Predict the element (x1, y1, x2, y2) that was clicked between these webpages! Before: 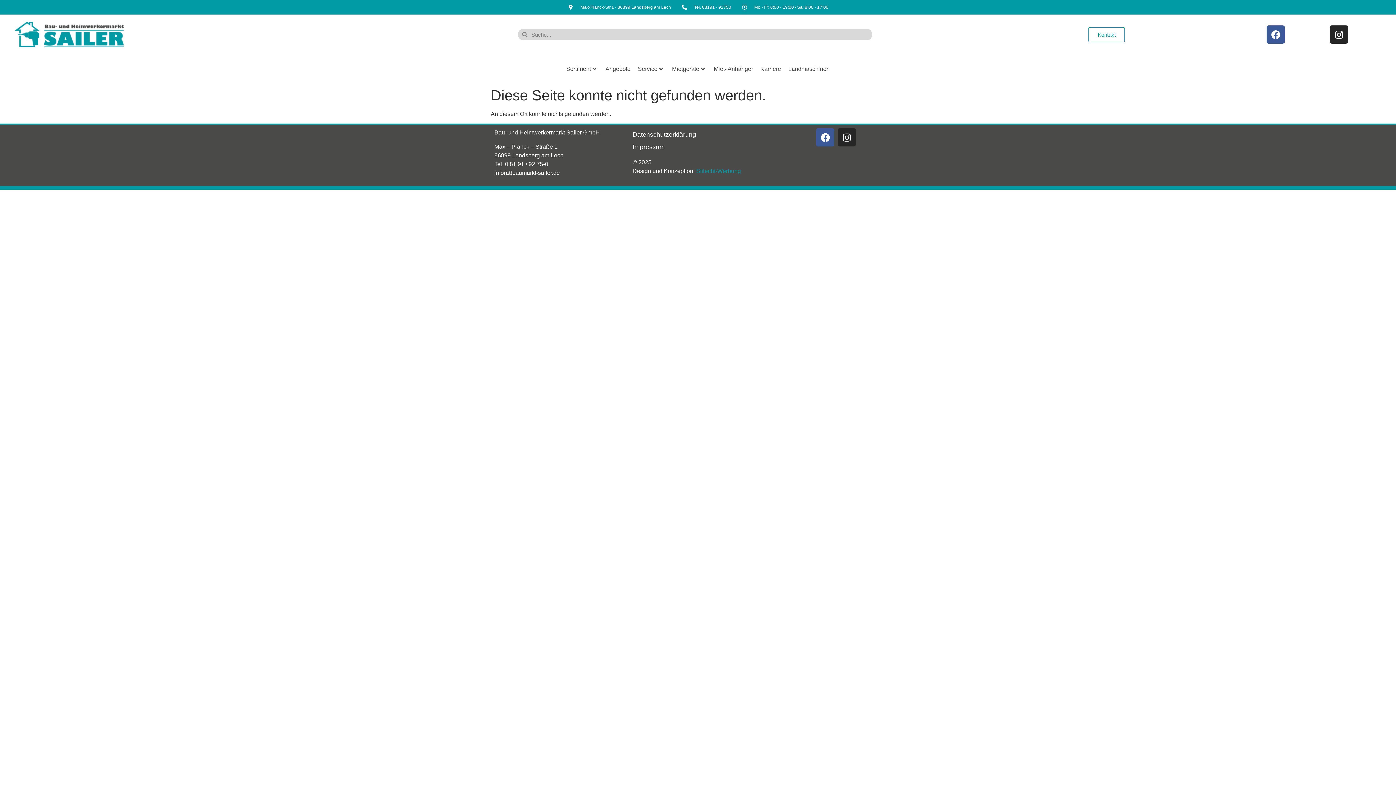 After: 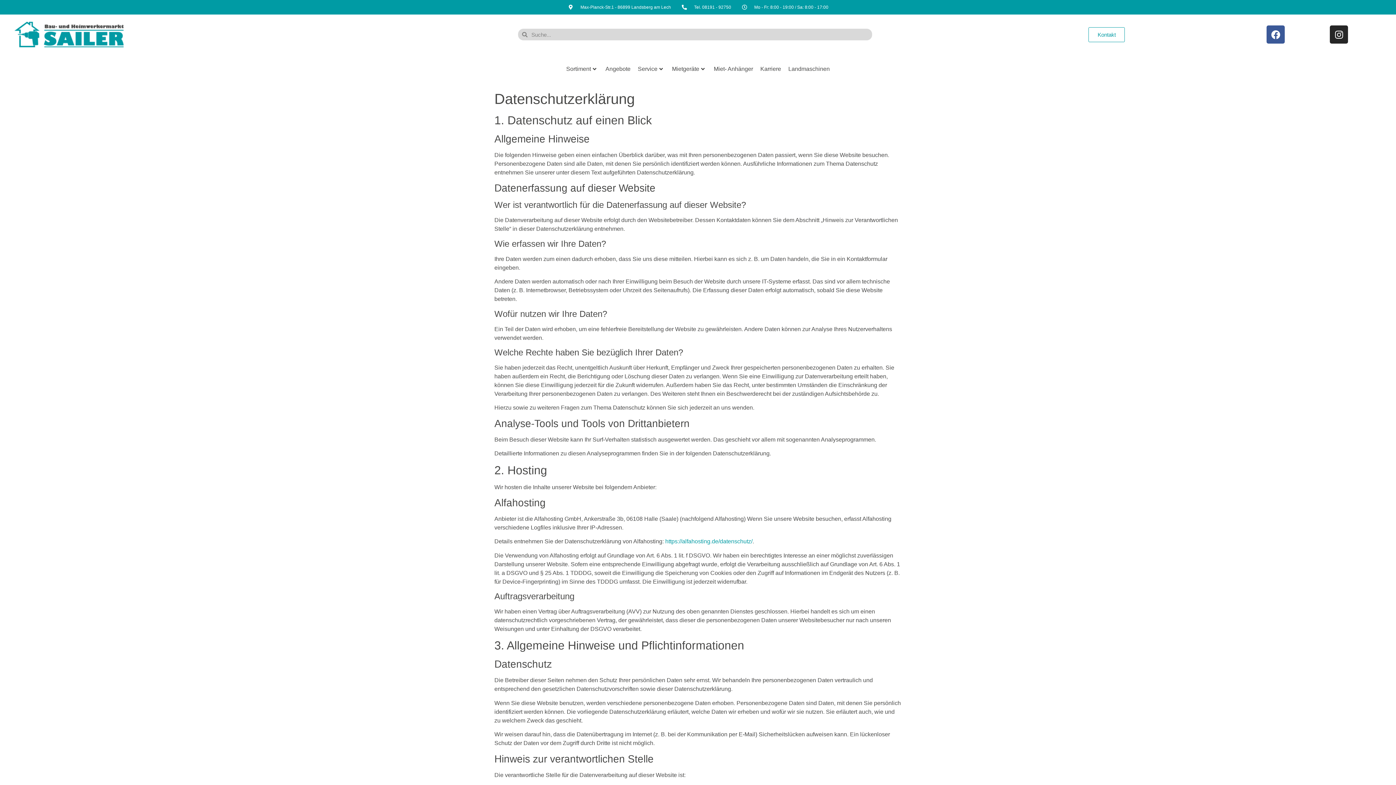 Action: label: Datenschutzerklärung bbox: (632, 128, 763, 140)